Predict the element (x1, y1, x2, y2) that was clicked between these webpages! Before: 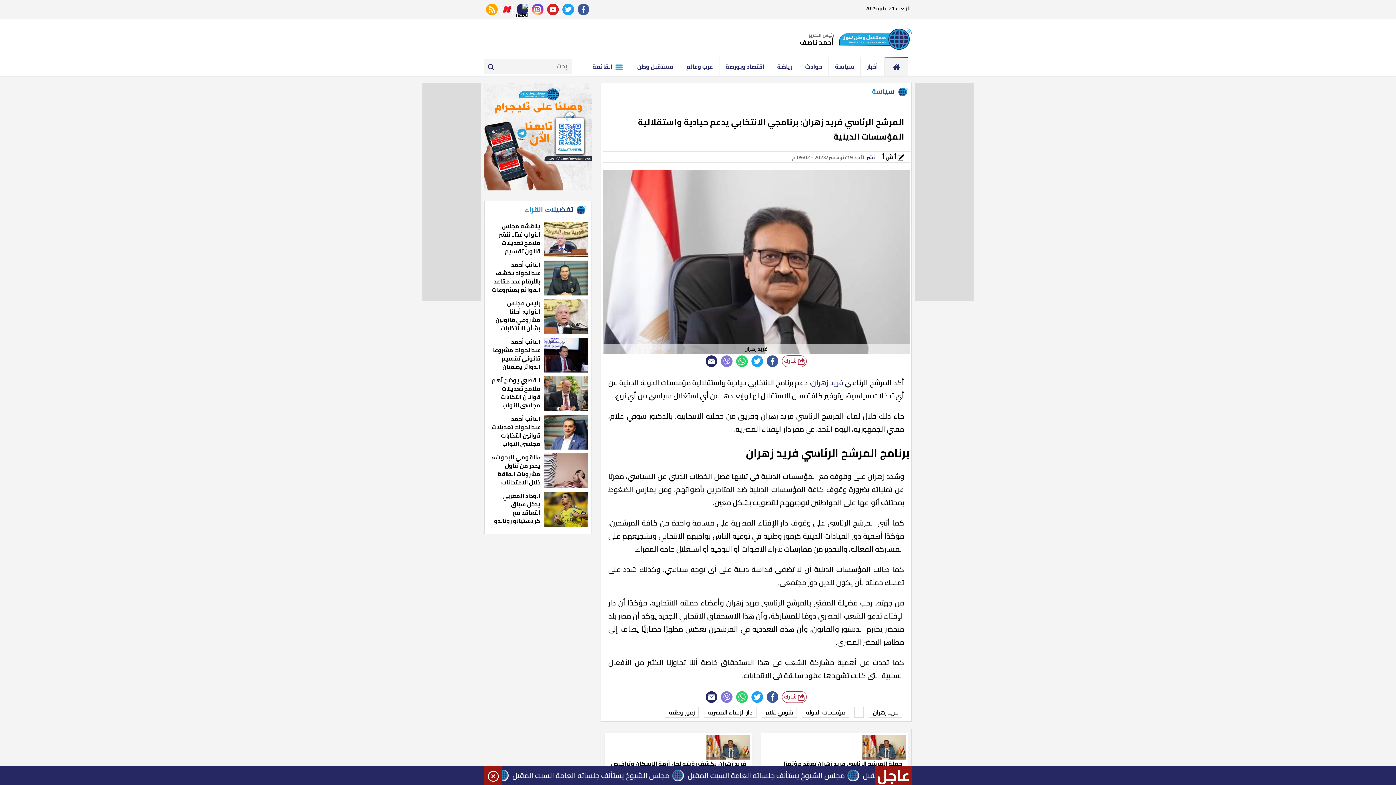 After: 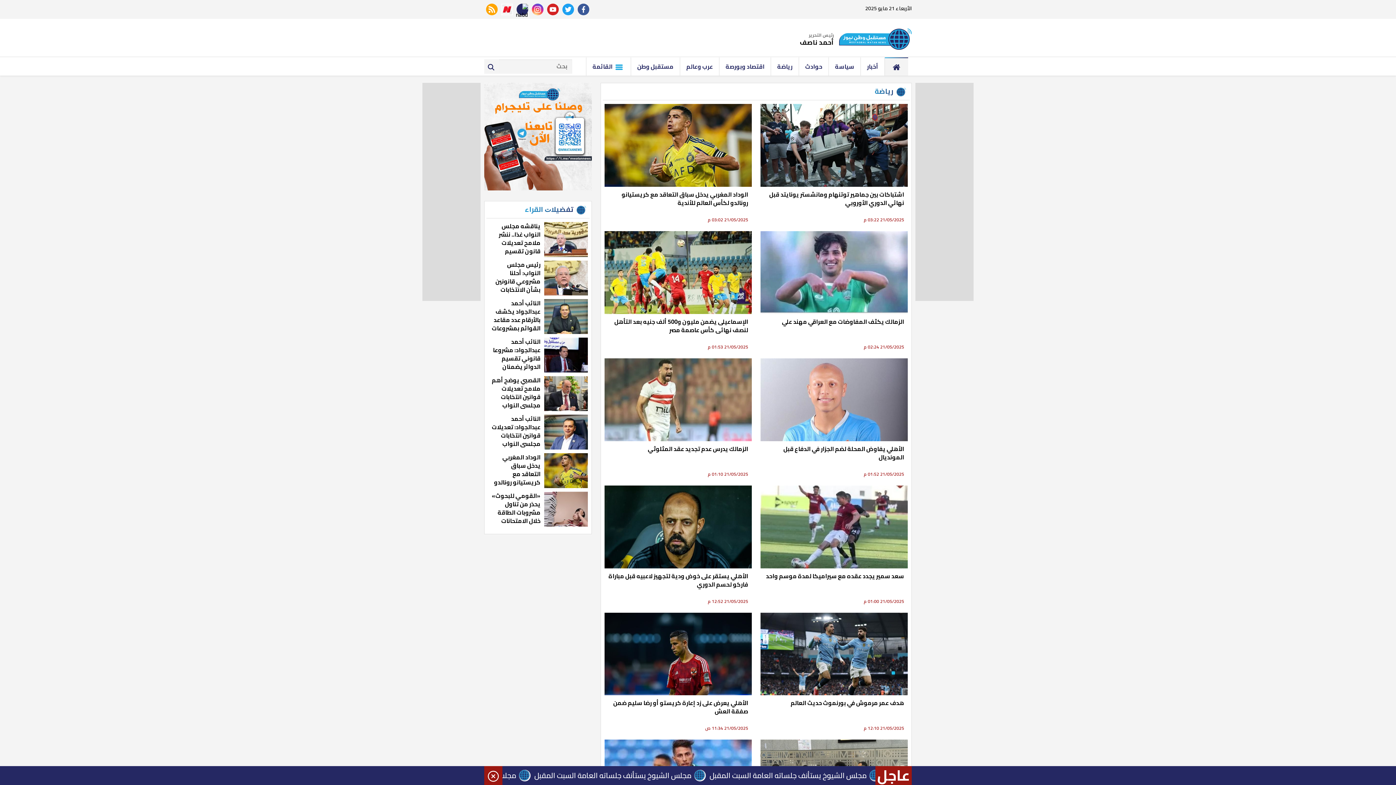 Action: bbox: (771, 57, 798, 75) label: رياضة